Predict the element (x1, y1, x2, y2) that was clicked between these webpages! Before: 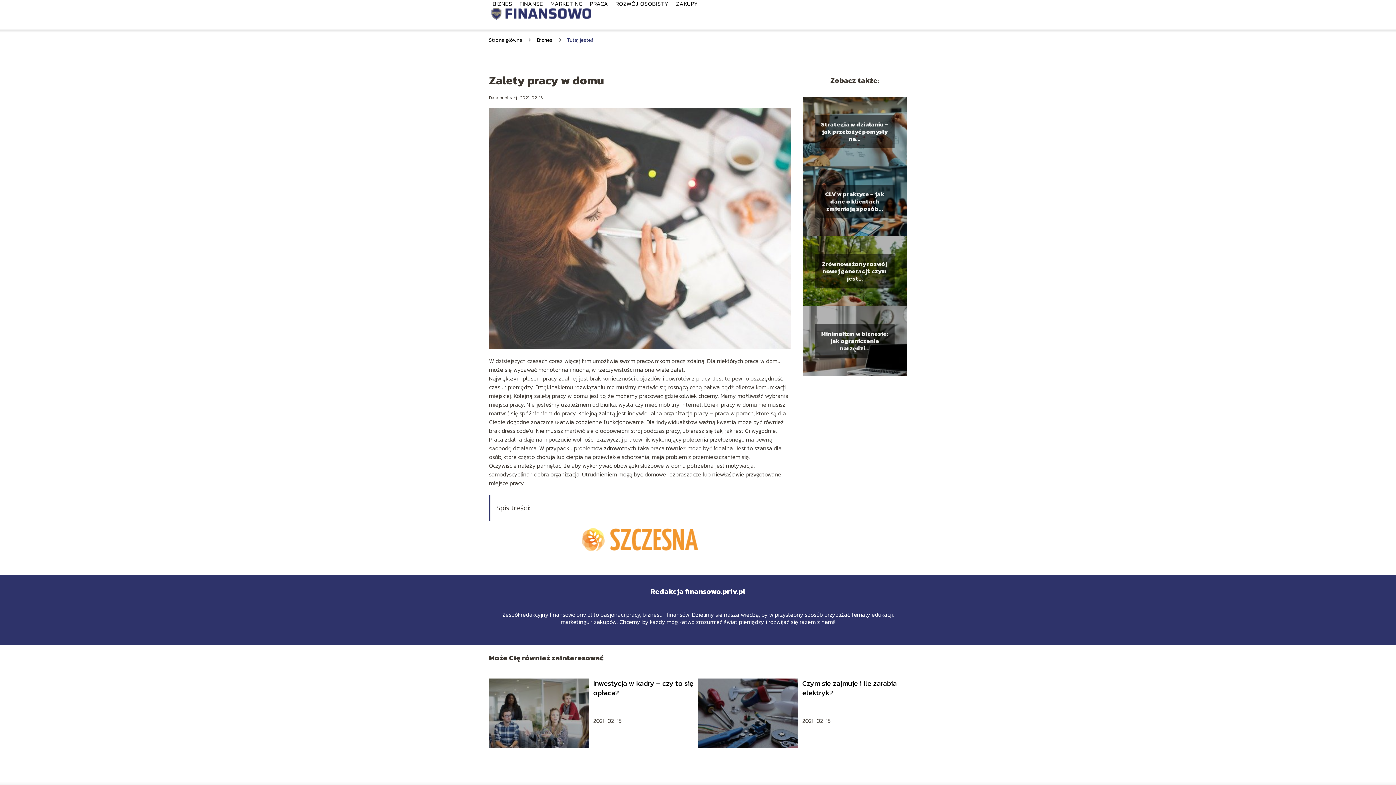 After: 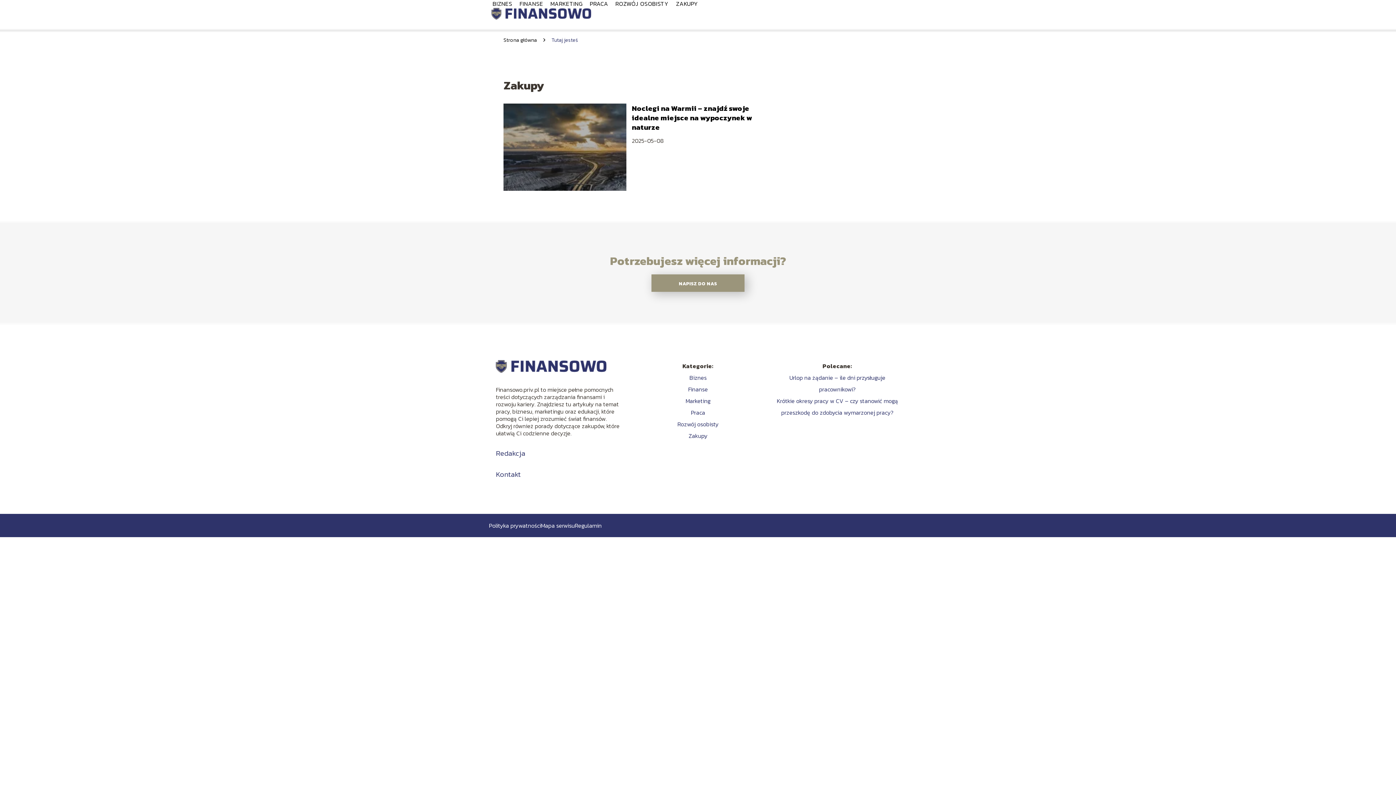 Action: bbox: (676, 0, 698, 8) label: ZAKUPY